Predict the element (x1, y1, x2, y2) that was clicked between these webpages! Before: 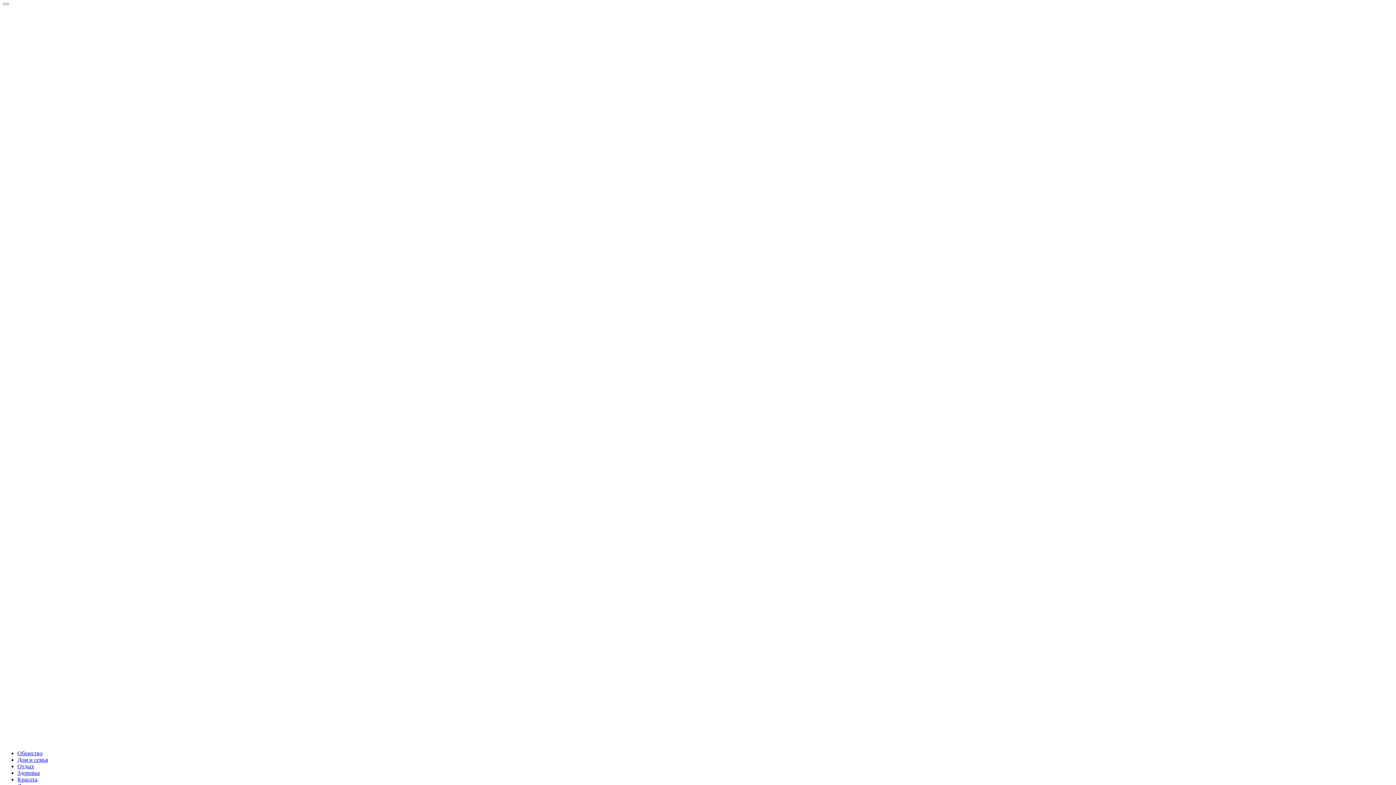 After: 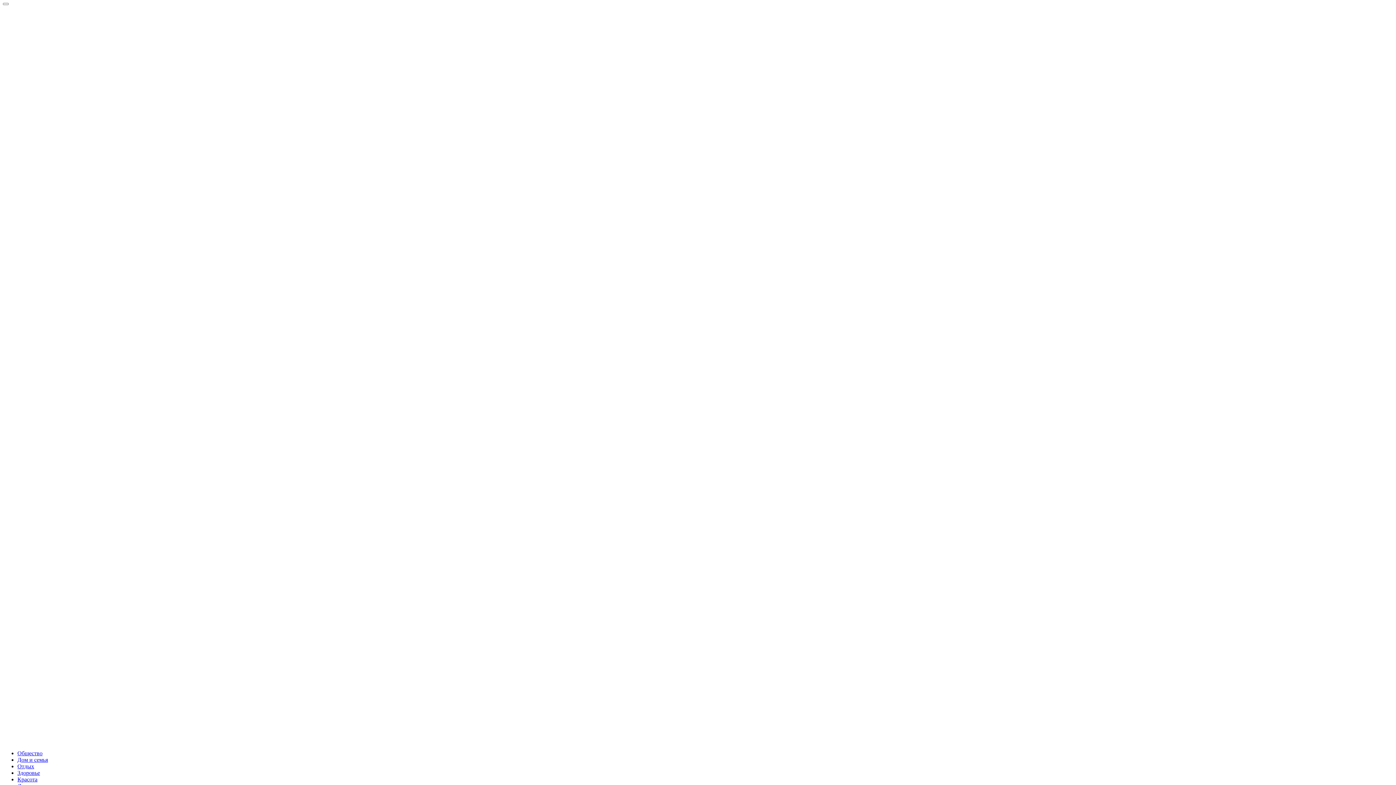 Action: label: Отдых bbox: (17, 763, 34, 769)